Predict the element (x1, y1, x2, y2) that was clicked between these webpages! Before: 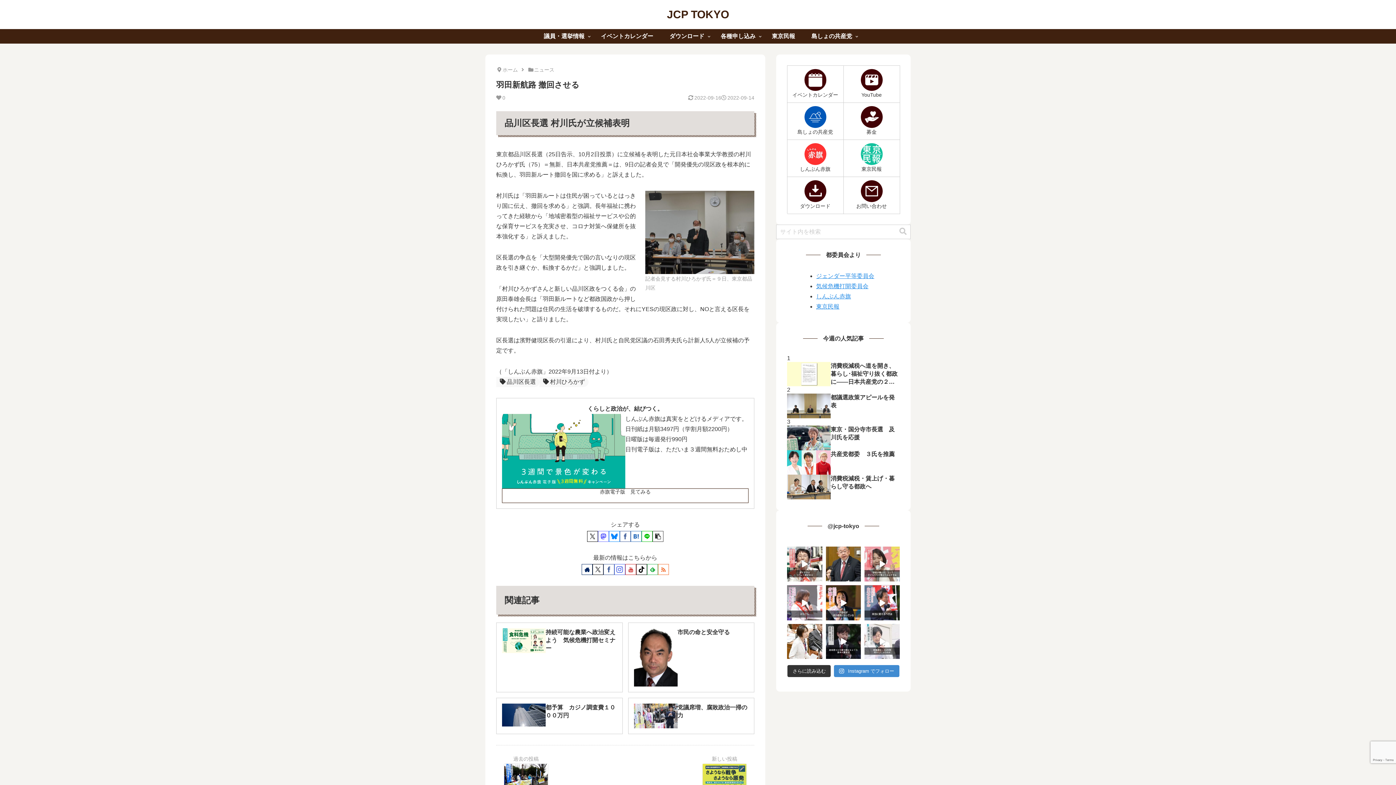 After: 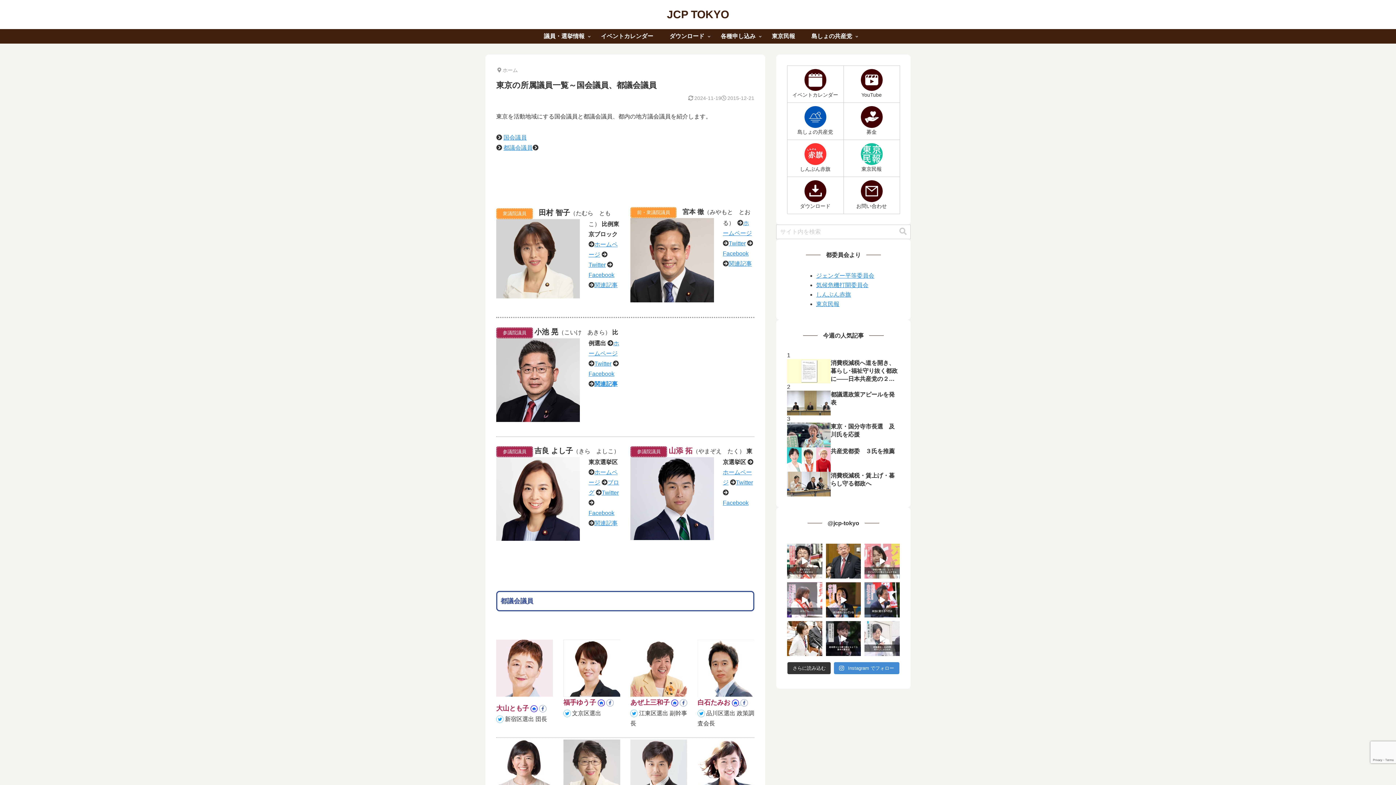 Action: label: 議員・選挙情報 bbox: (535, 29, 592, 43)